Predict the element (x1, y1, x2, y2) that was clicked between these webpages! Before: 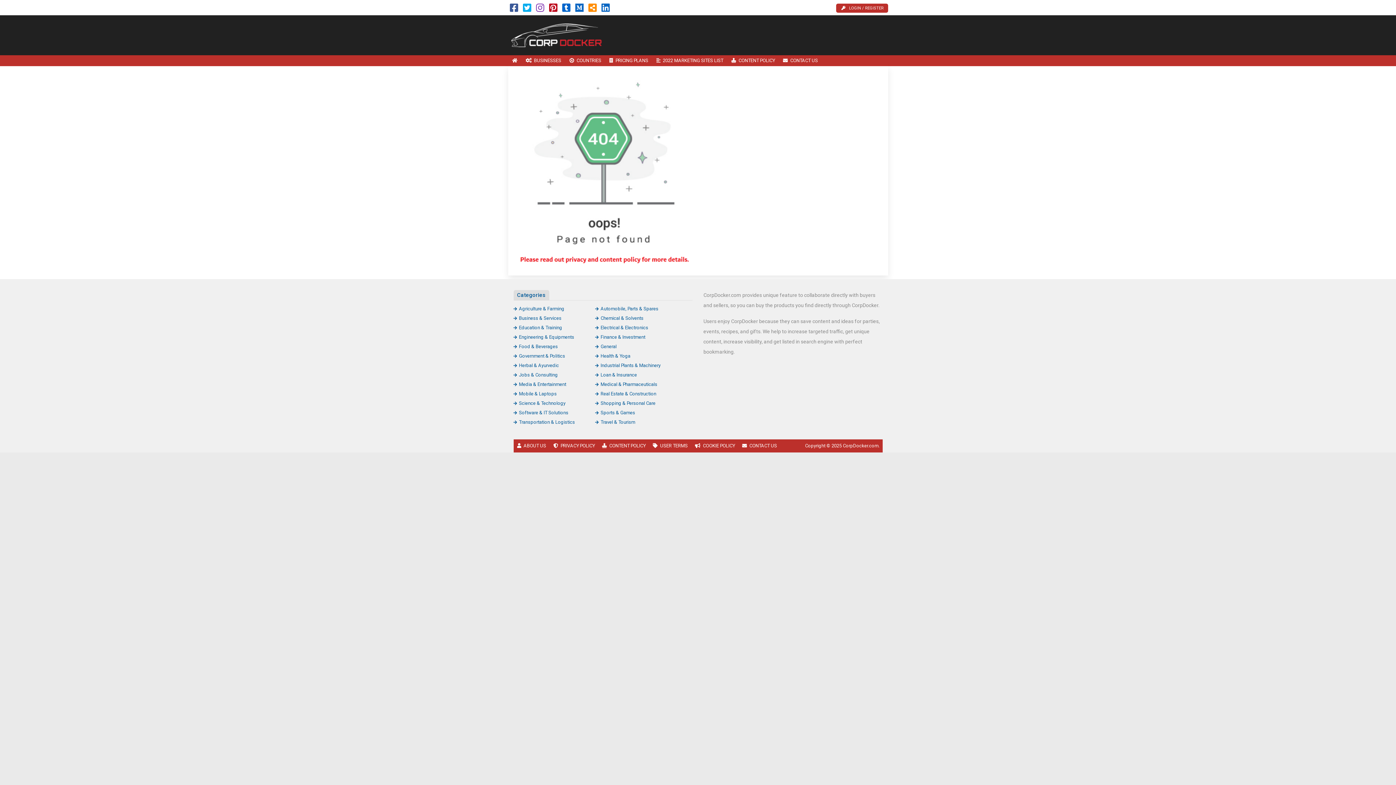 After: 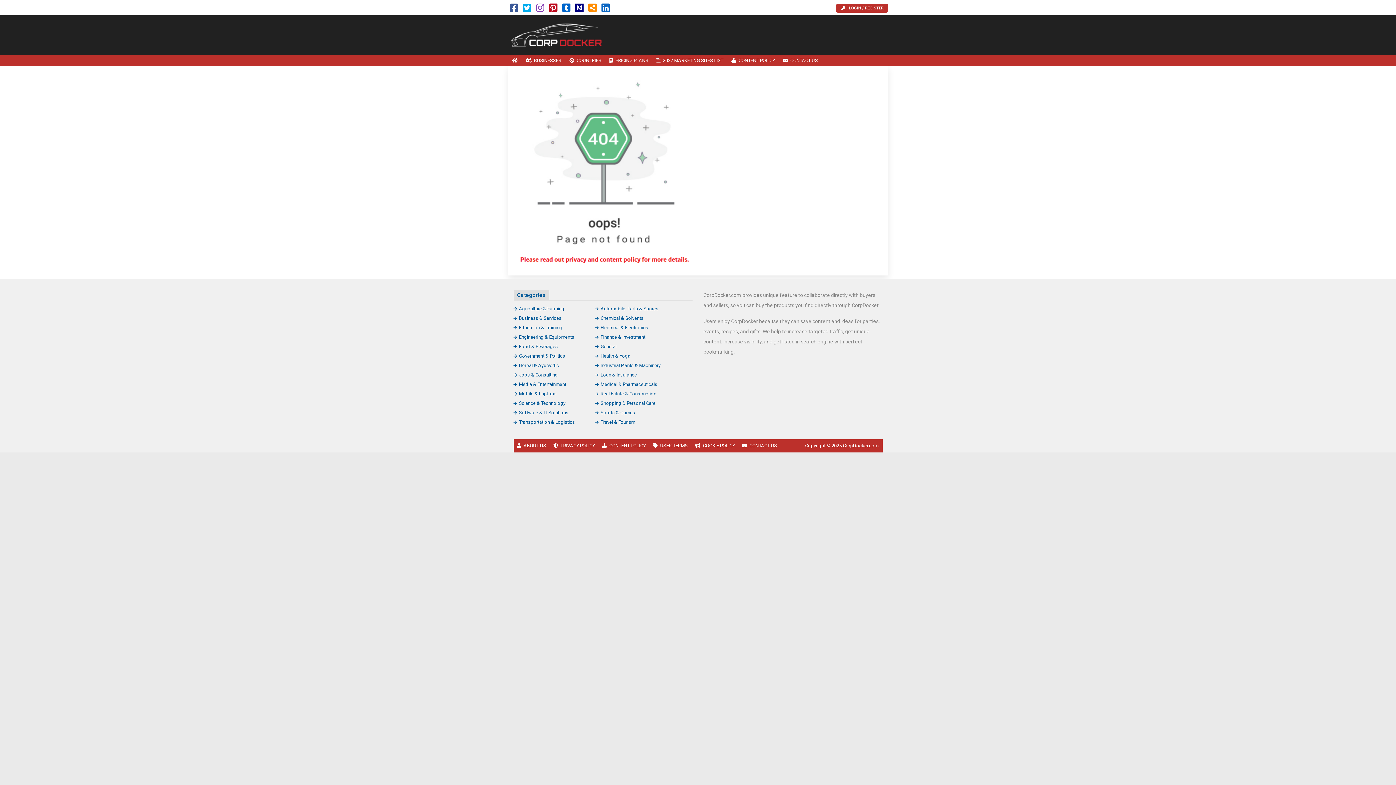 Action: bbox: (575, 6, 583, 12)